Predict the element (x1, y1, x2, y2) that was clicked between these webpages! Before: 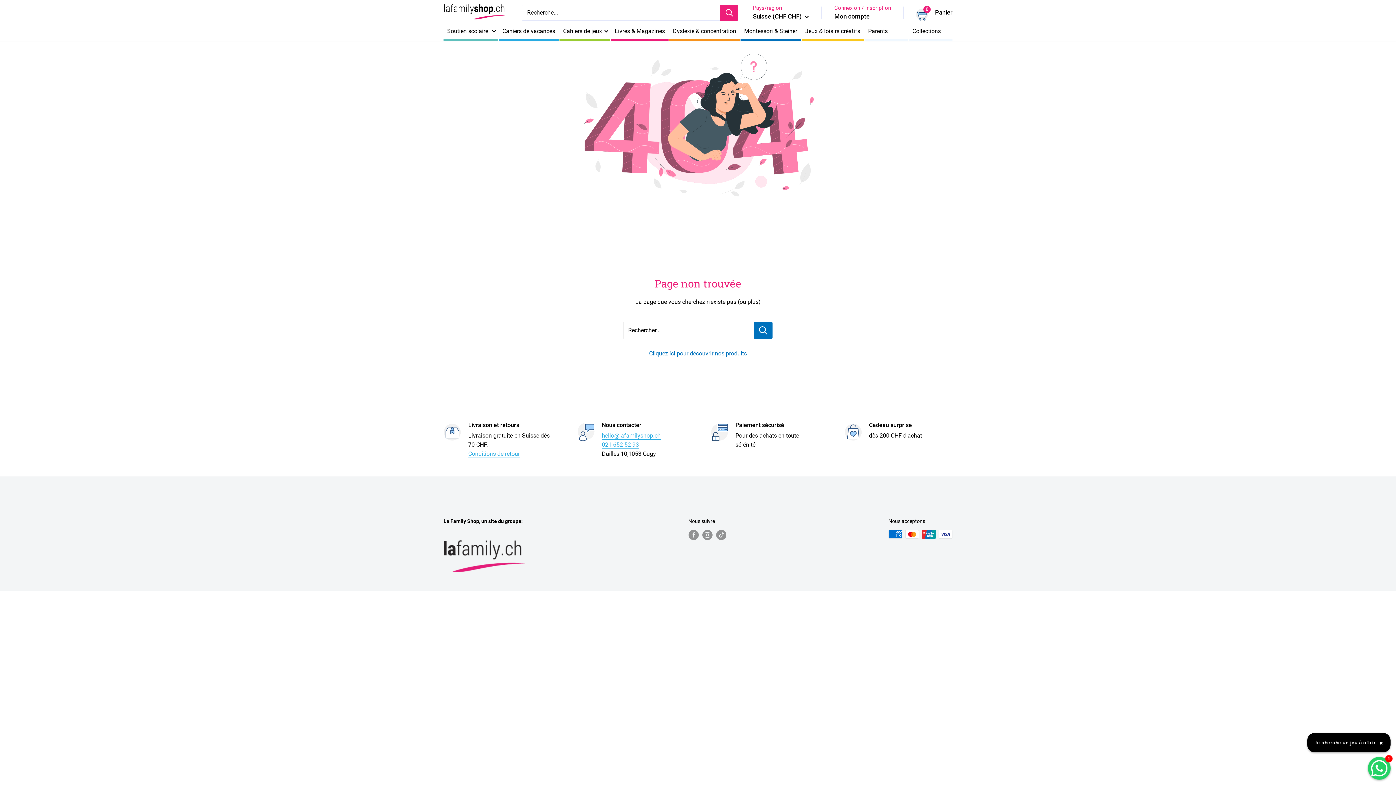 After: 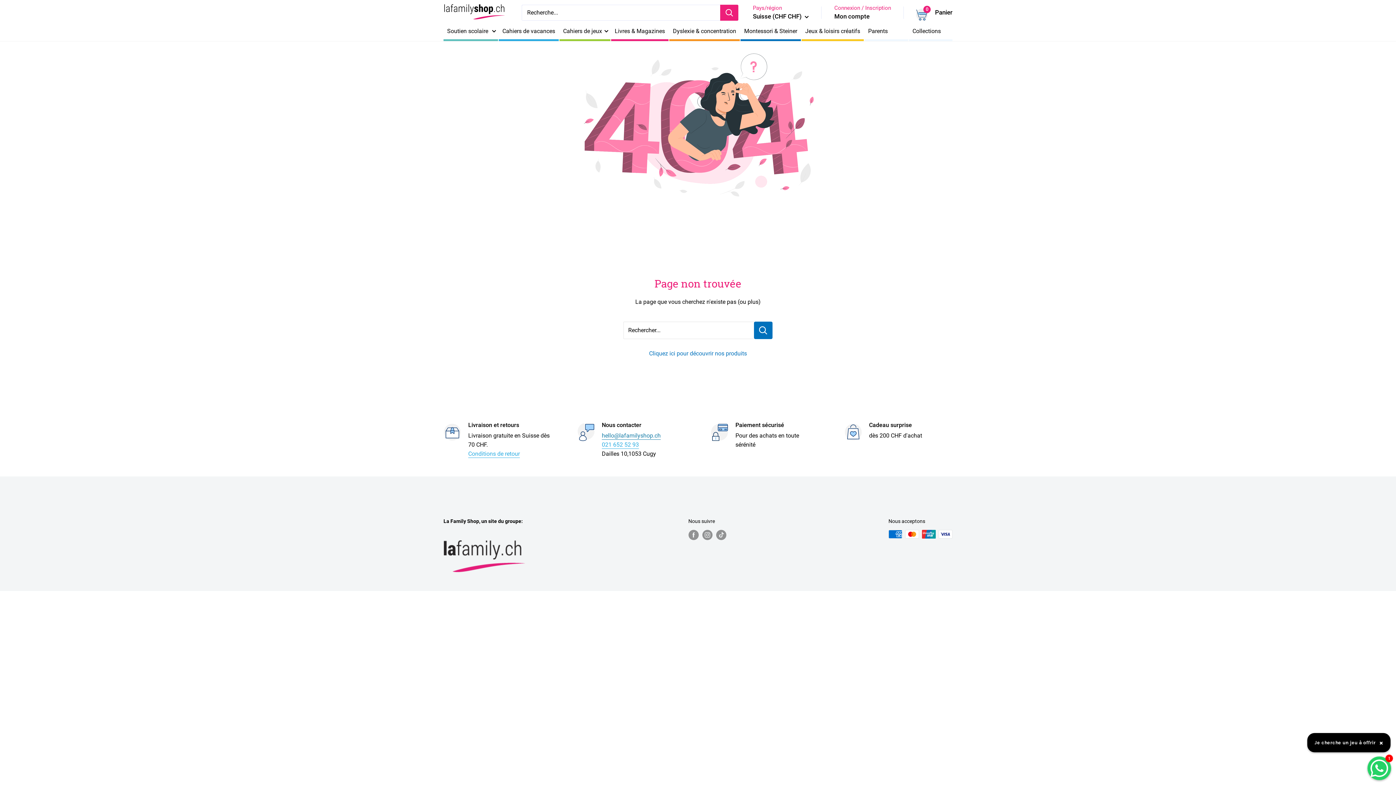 Action: bbox: (602, 432, 660, 439) label: hello@lafamilyshop.ch
